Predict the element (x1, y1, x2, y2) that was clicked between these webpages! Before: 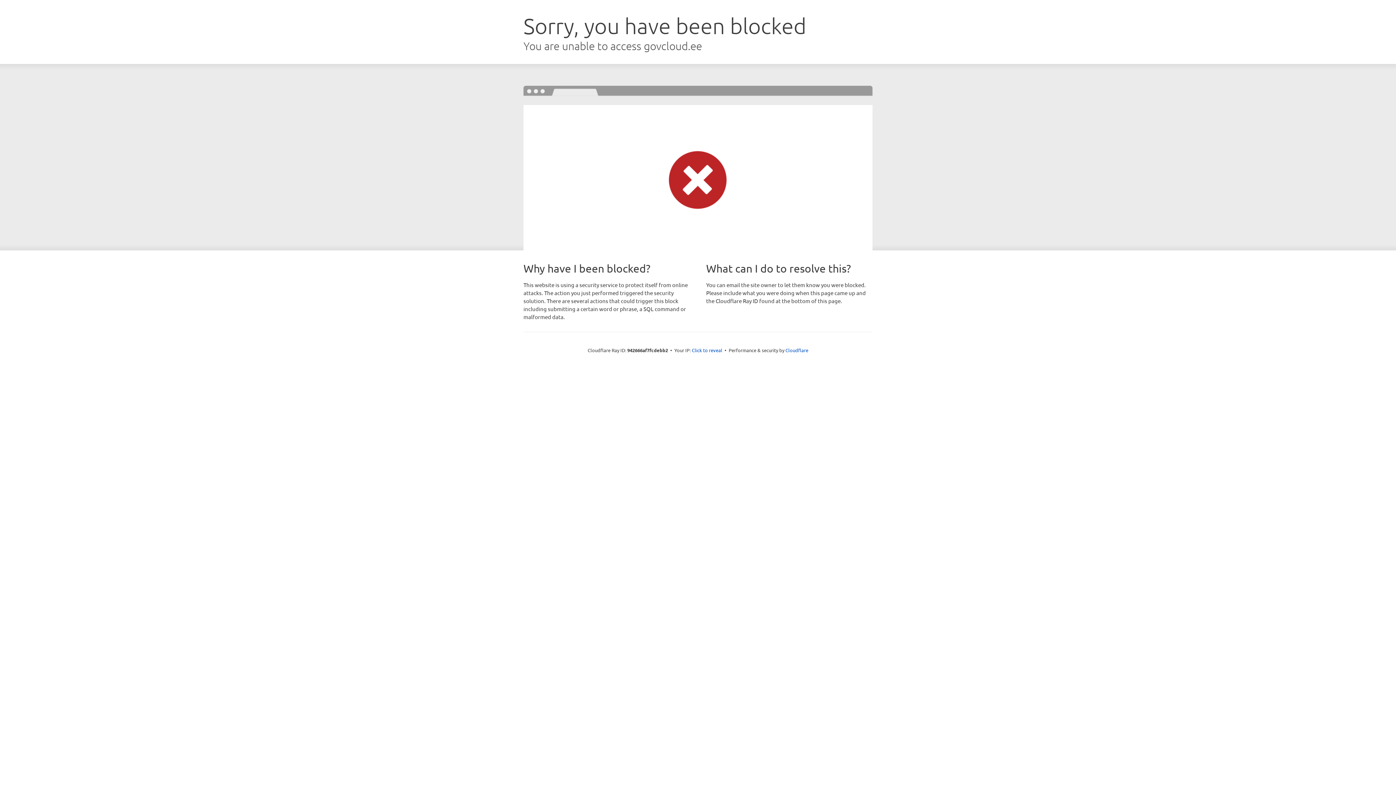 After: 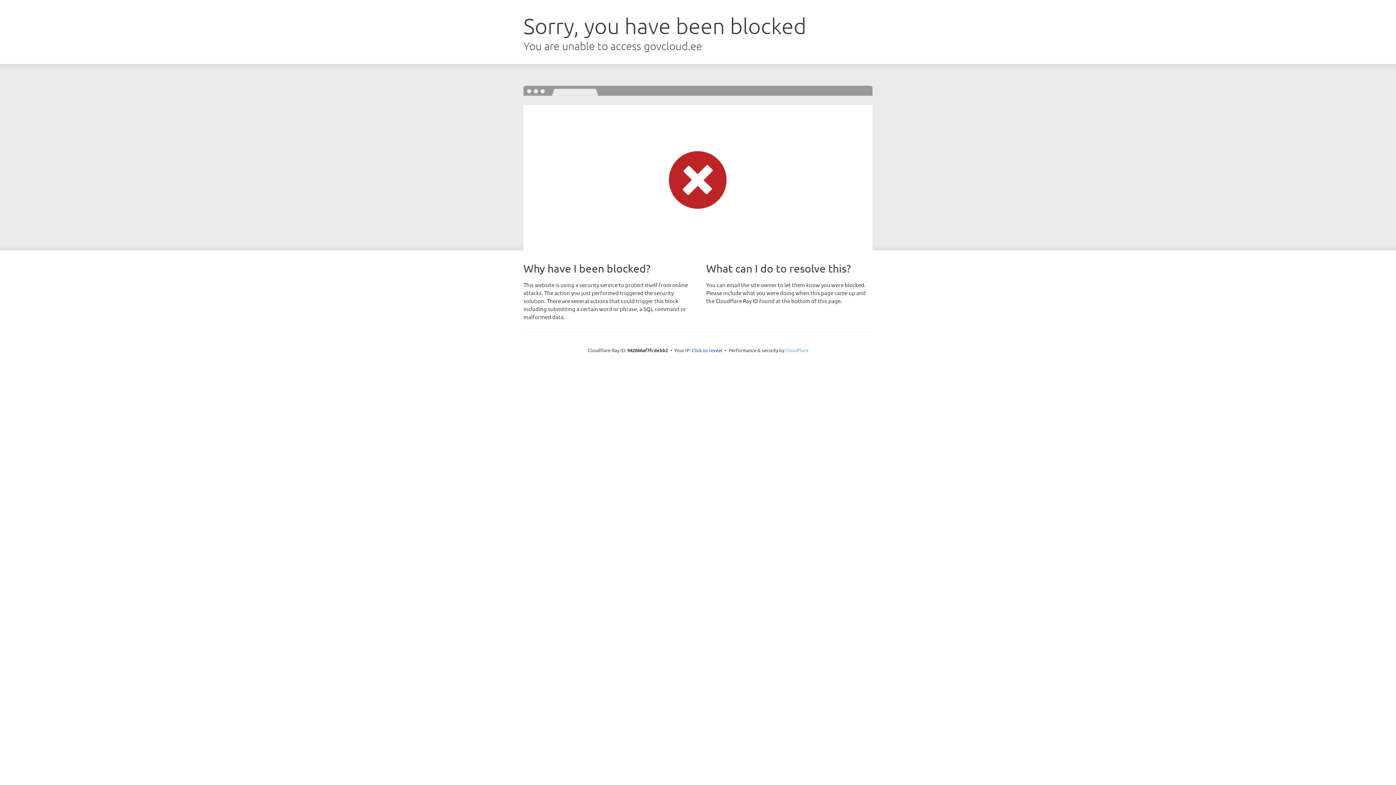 Action: label: Cloudflare bbox: (785, 347, 808, 353)